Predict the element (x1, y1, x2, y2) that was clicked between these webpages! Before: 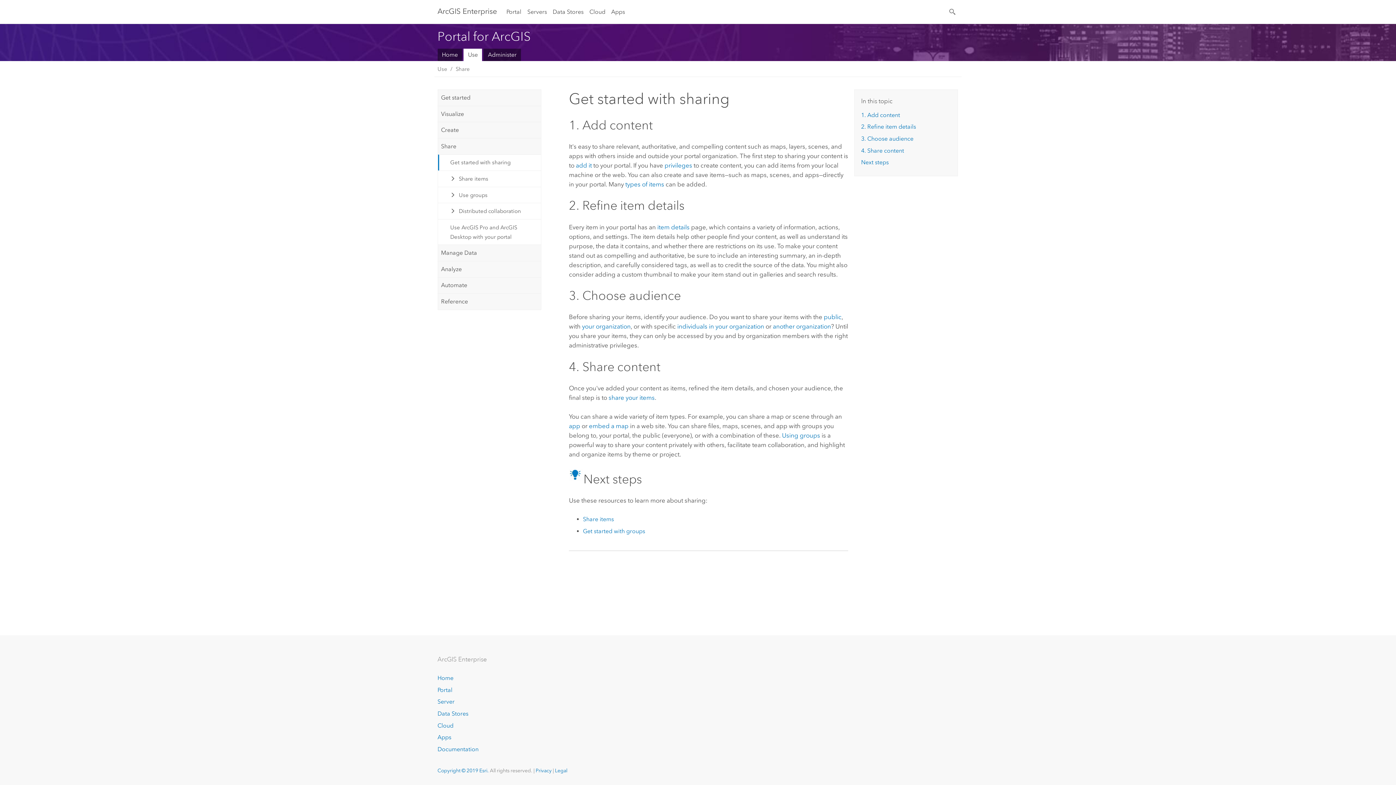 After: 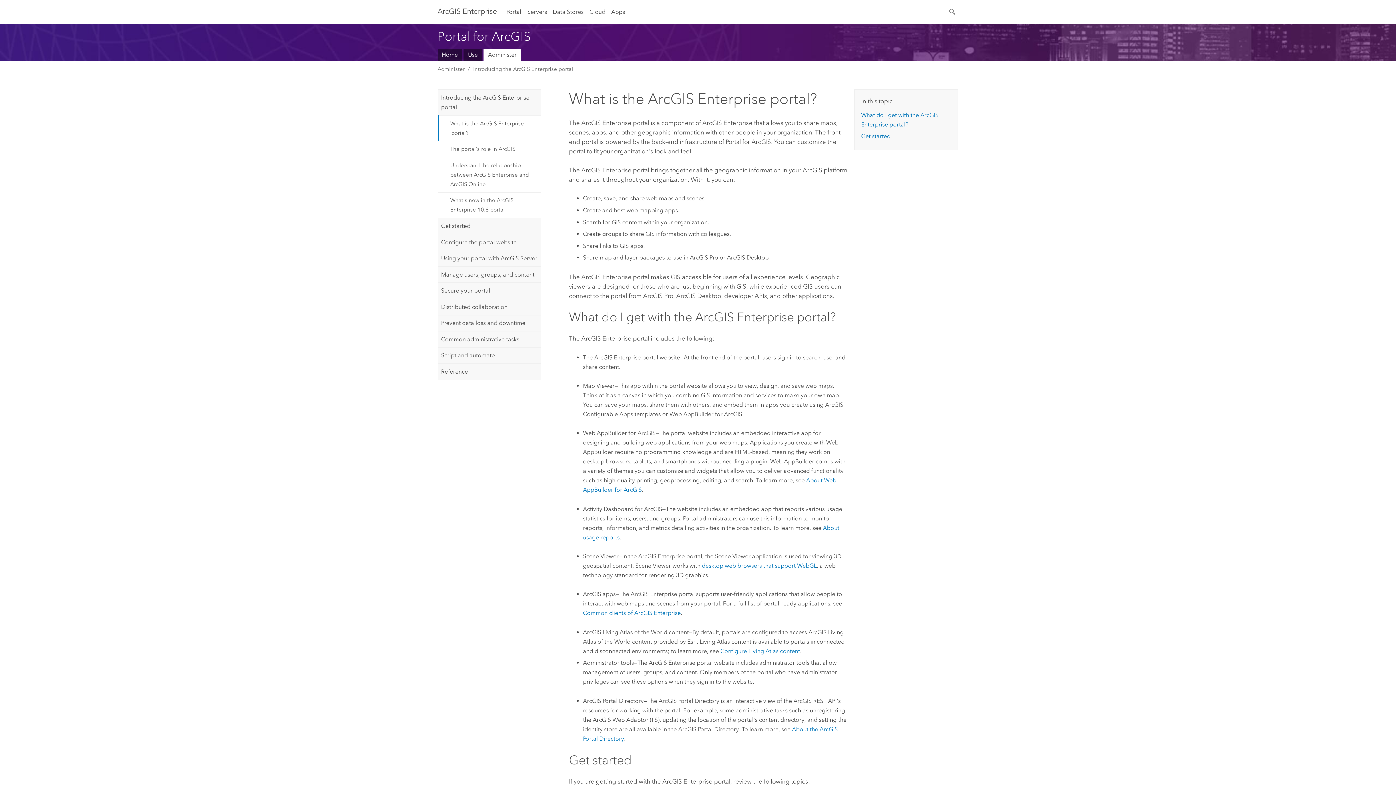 Action: label: Administer bbox: (483, 48, 521, 61)